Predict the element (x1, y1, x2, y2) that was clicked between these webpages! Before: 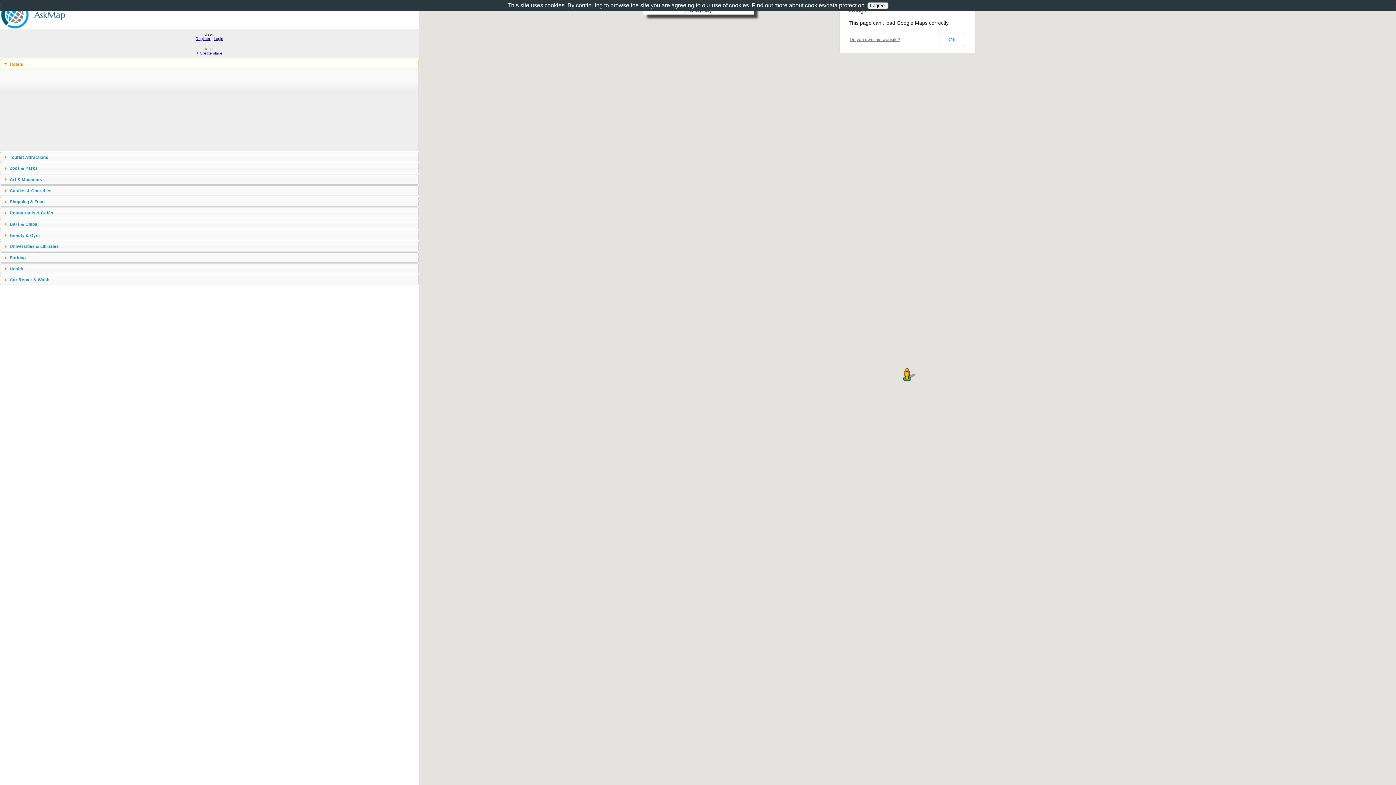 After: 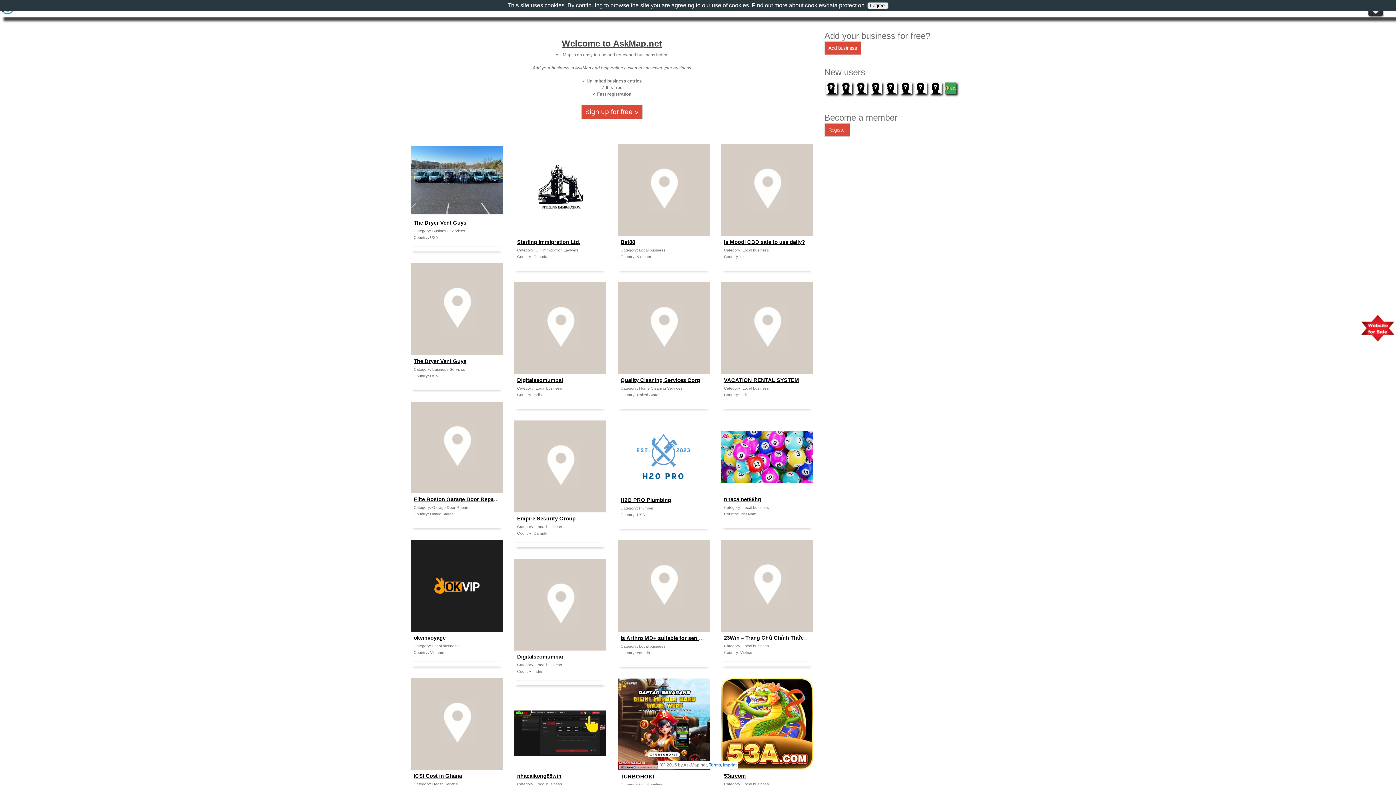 Action: bbox: (0, 25, 72, 29)